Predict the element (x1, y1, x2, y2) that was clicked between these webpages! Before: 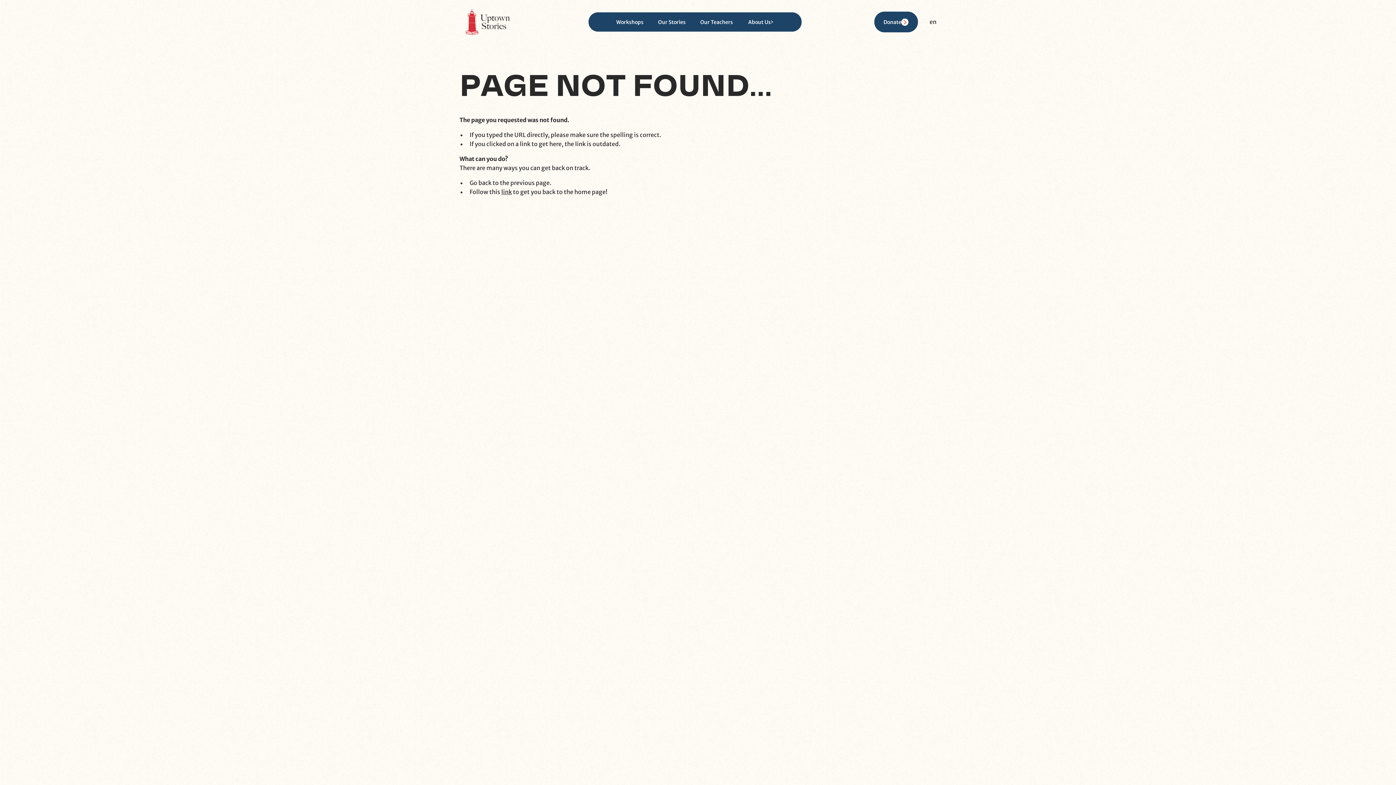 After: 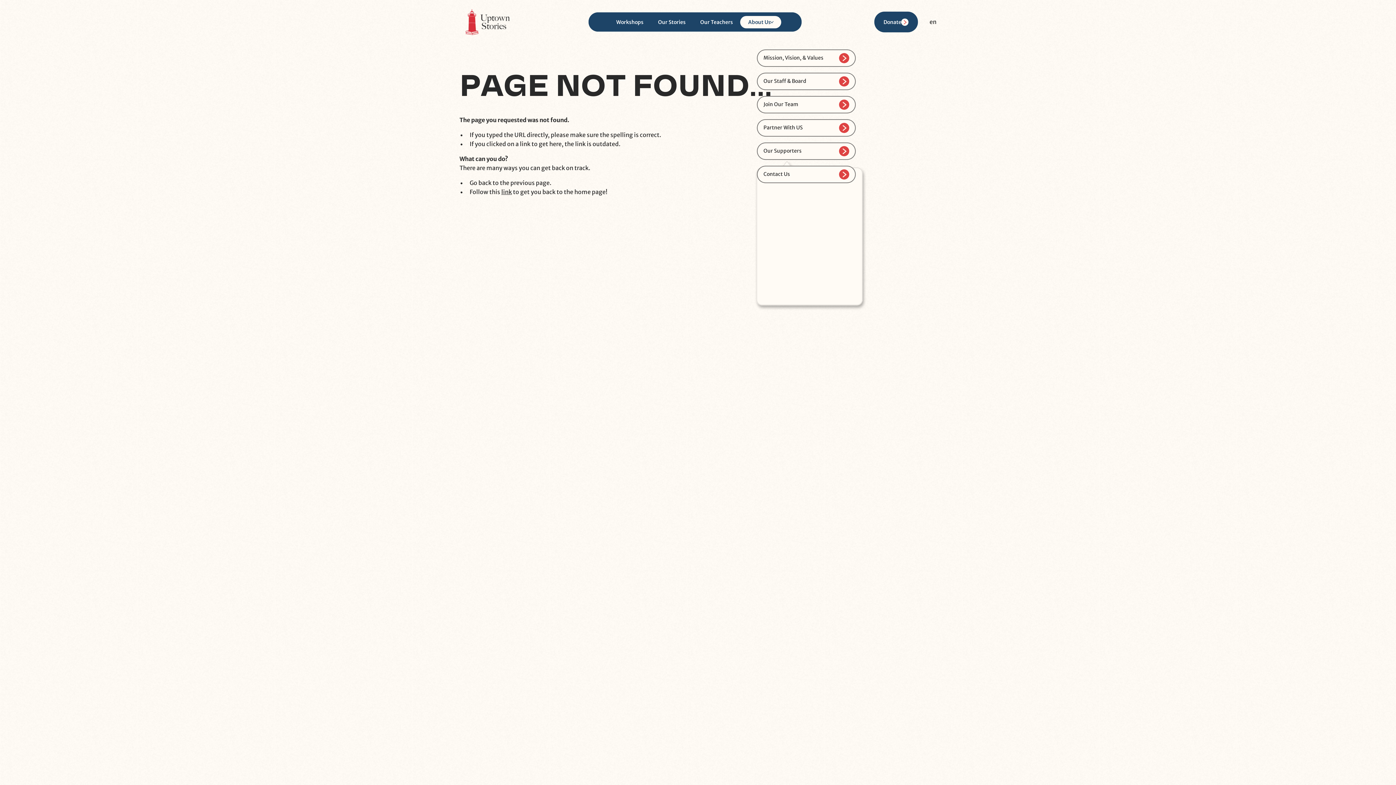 Action: bbox: (748, 18, 773, 26) label: About Us